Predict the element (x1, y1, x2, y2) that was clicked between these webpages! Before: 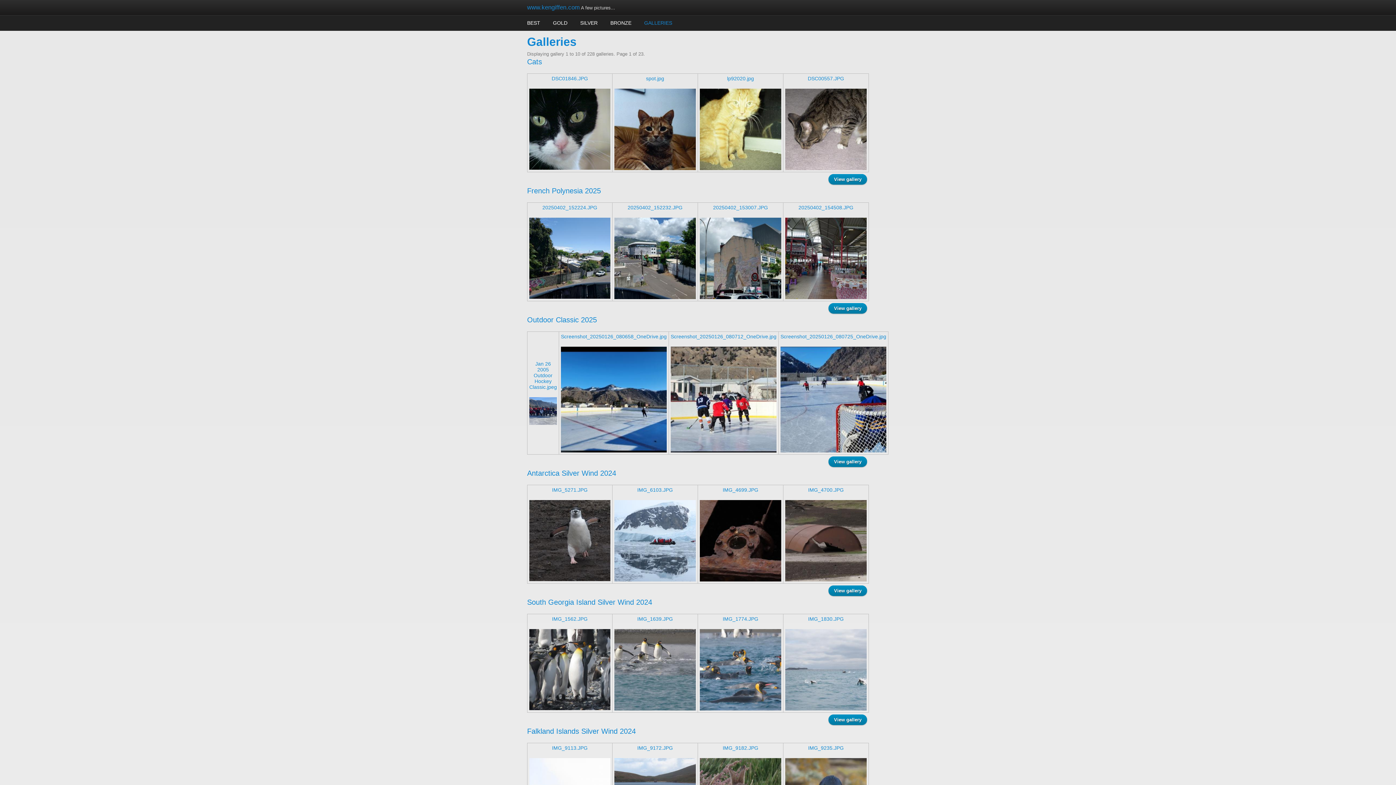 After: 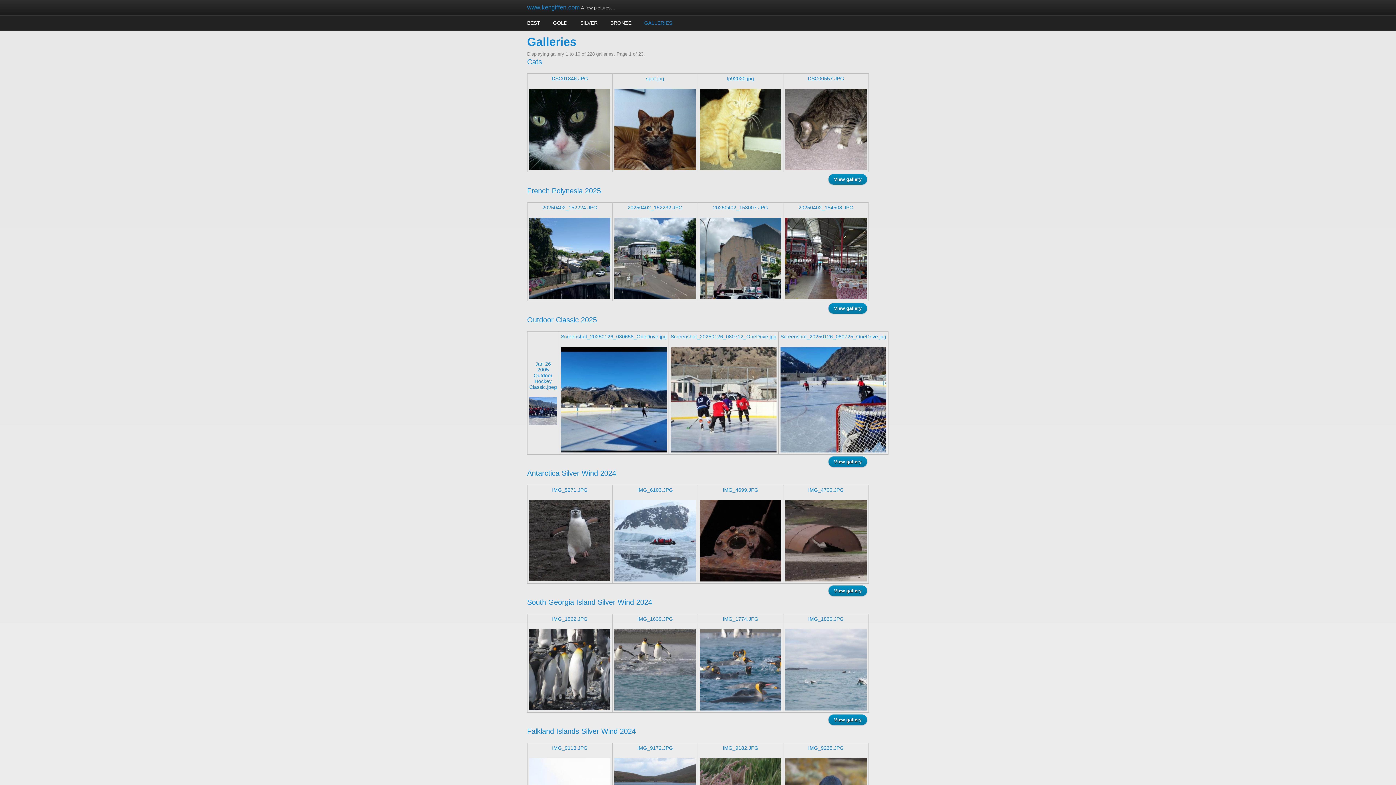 Action: bbox: (642, 15, 672, 30) label: GALLERIES